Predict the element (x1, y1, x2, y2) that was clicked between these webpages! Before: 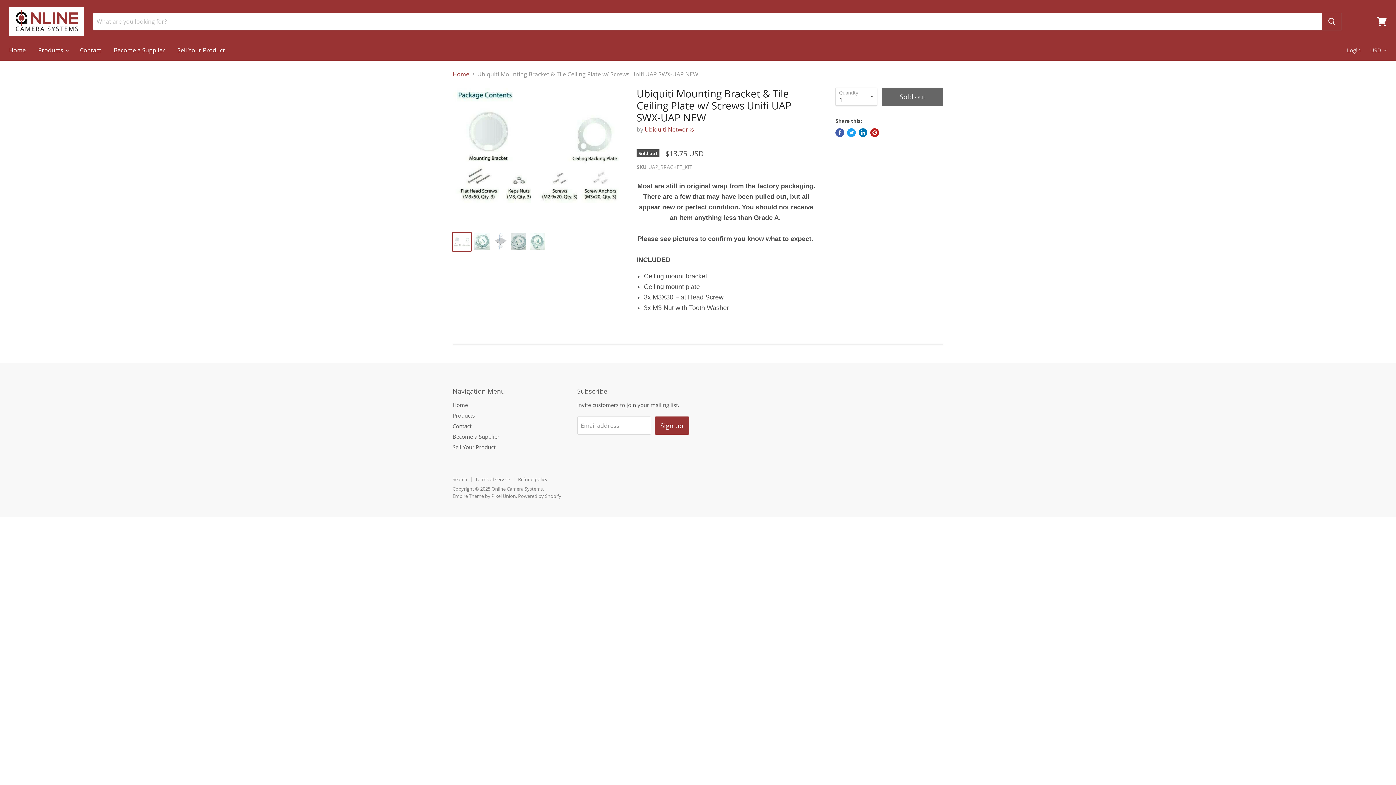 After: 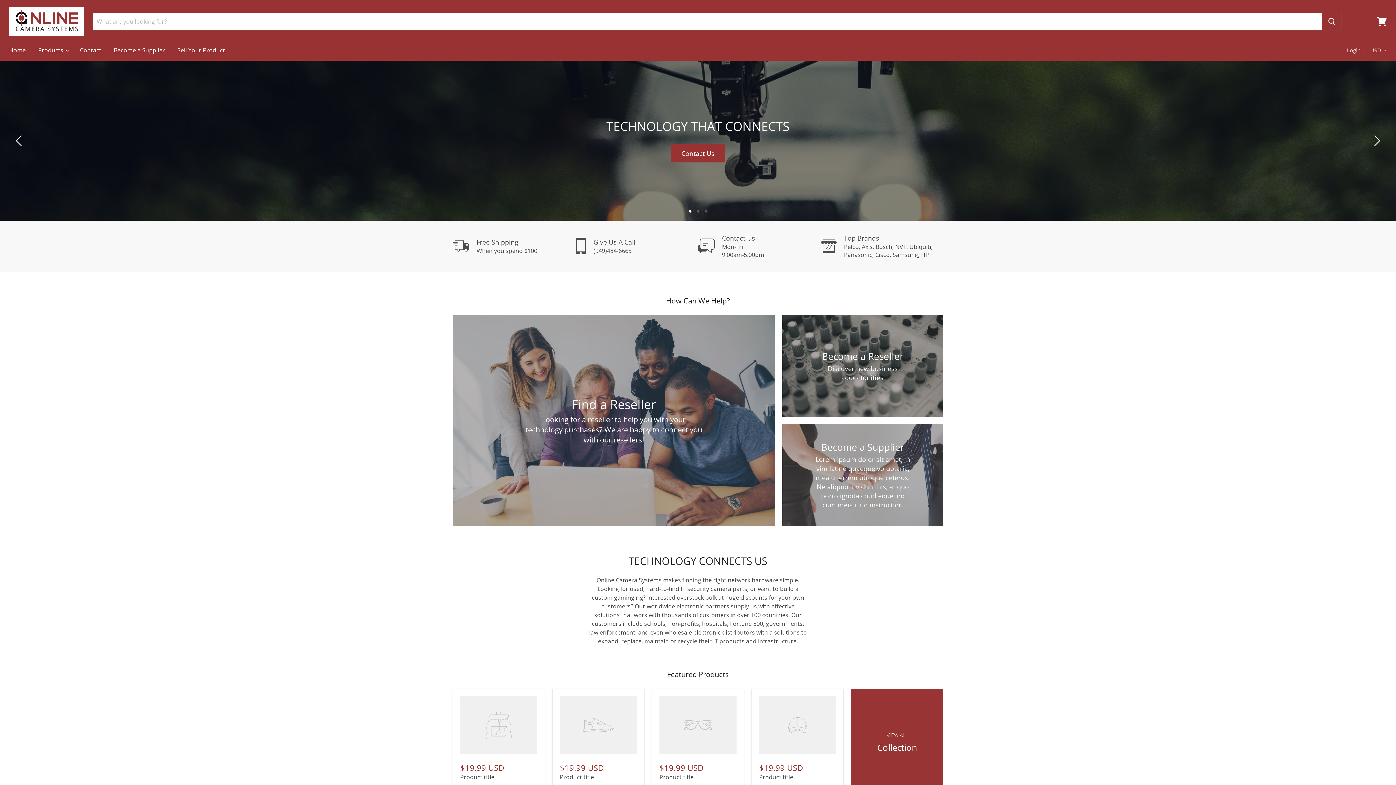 Action: bbox: (452, 401, 468, 408) label: Home